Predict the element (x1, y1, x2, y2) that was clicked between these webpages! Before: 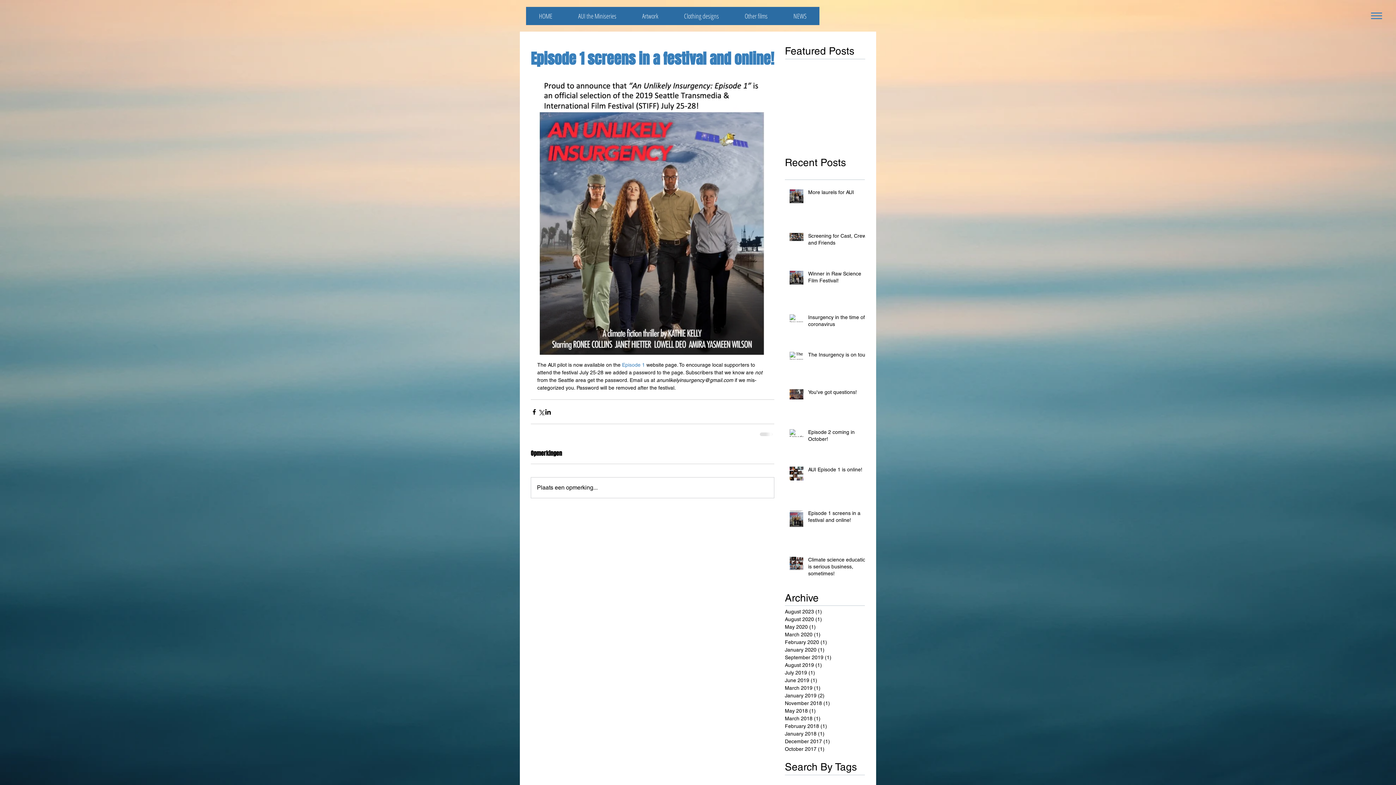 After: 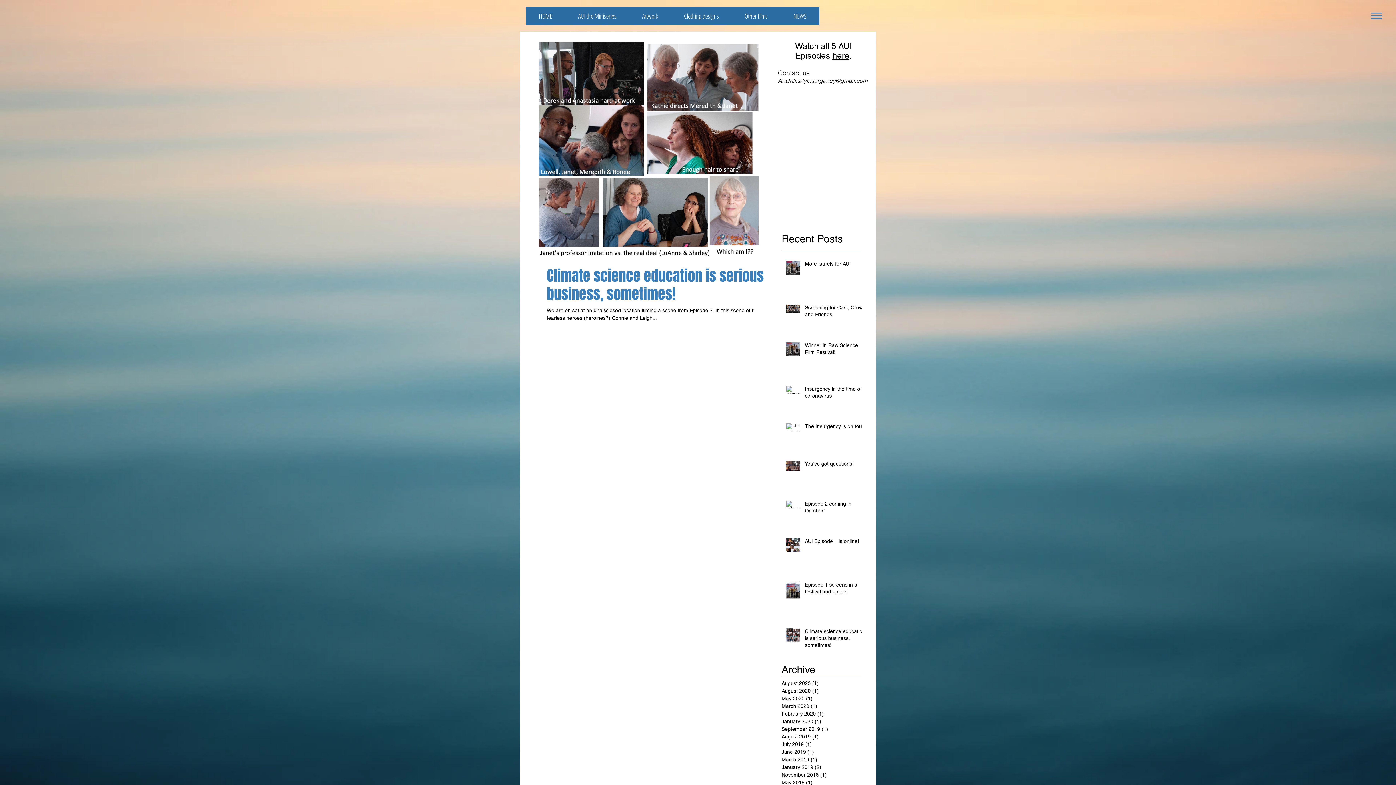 Action: bbox: (785, 677, 861, 684) label: June 2019 (1)
1 post